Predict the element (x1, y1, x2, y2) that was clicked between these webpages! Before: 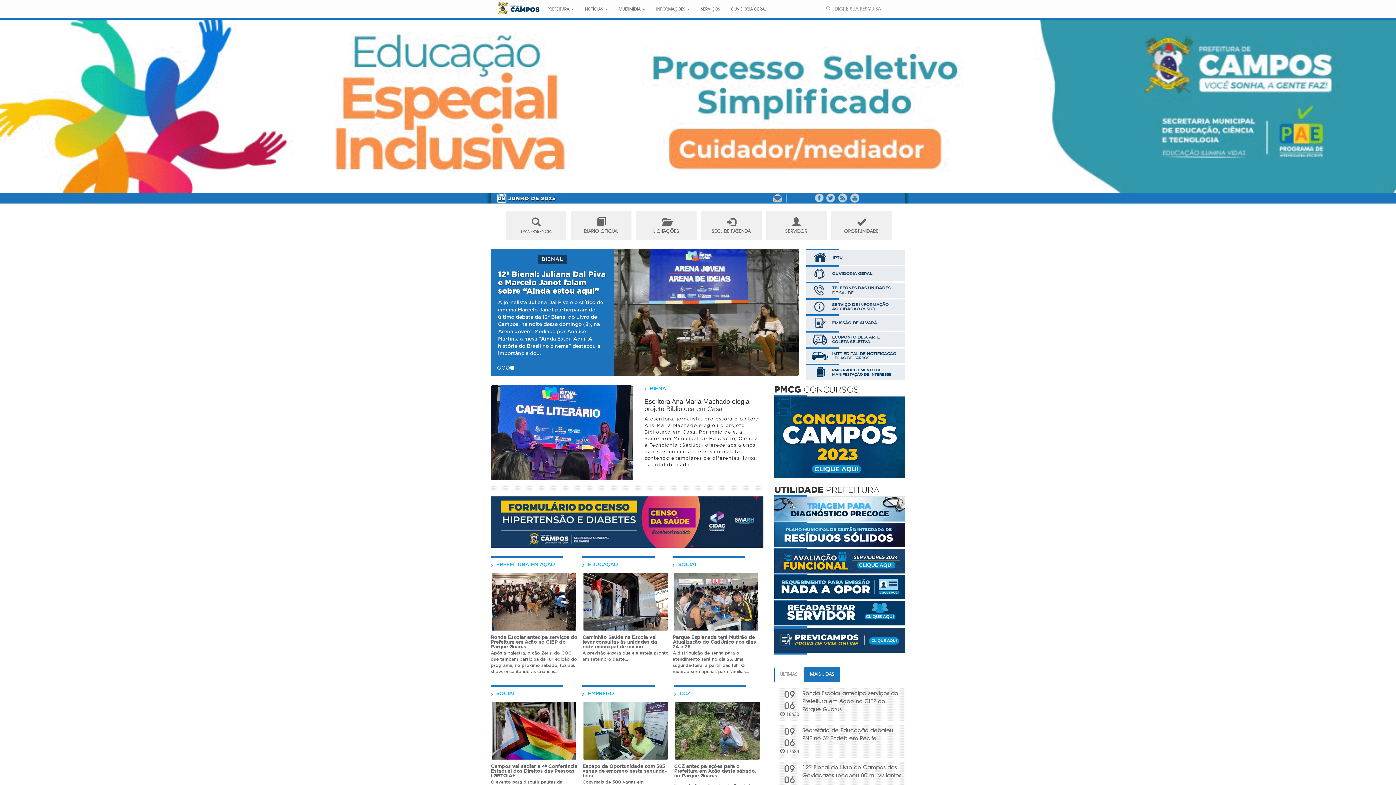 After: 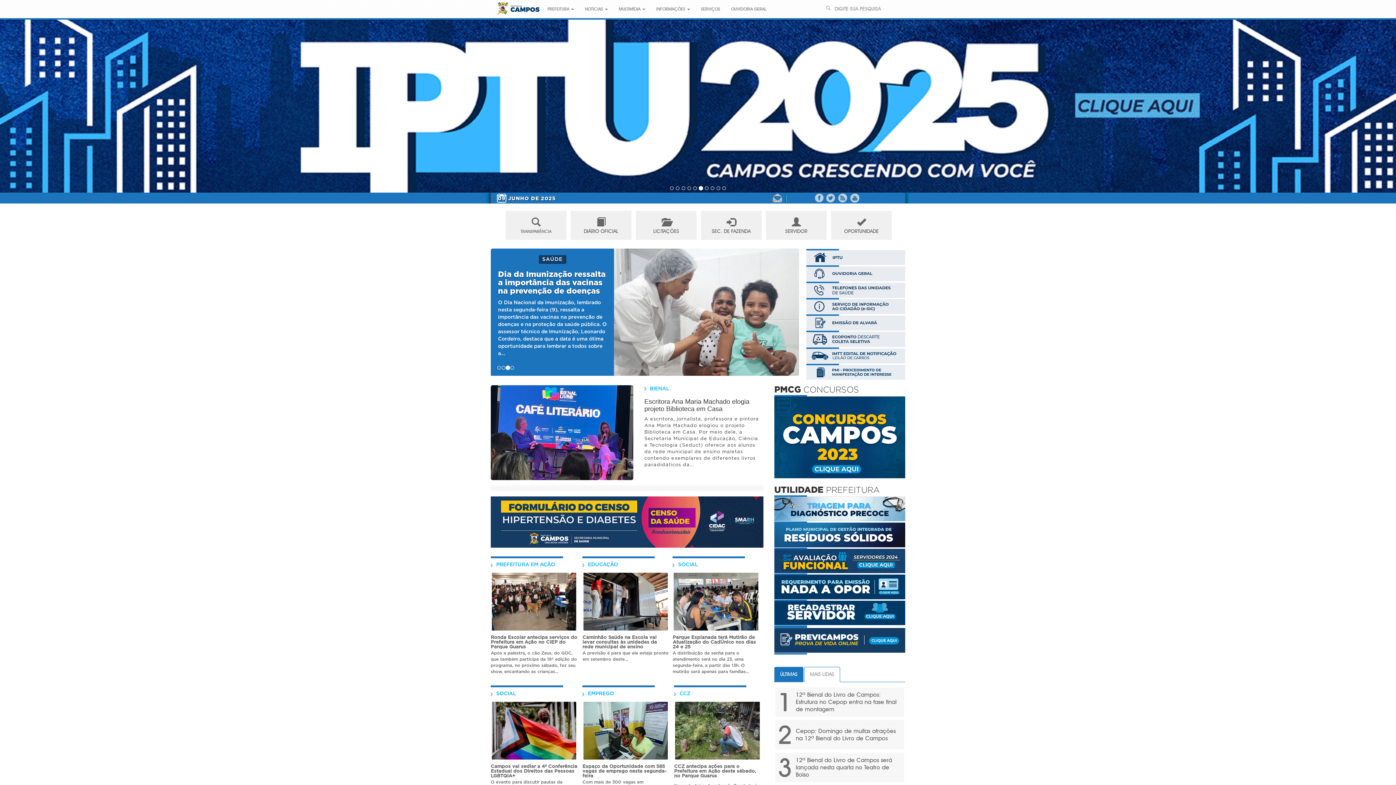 Action: bbox: (804, 667, 840, 682) label: MAIS LIDAS